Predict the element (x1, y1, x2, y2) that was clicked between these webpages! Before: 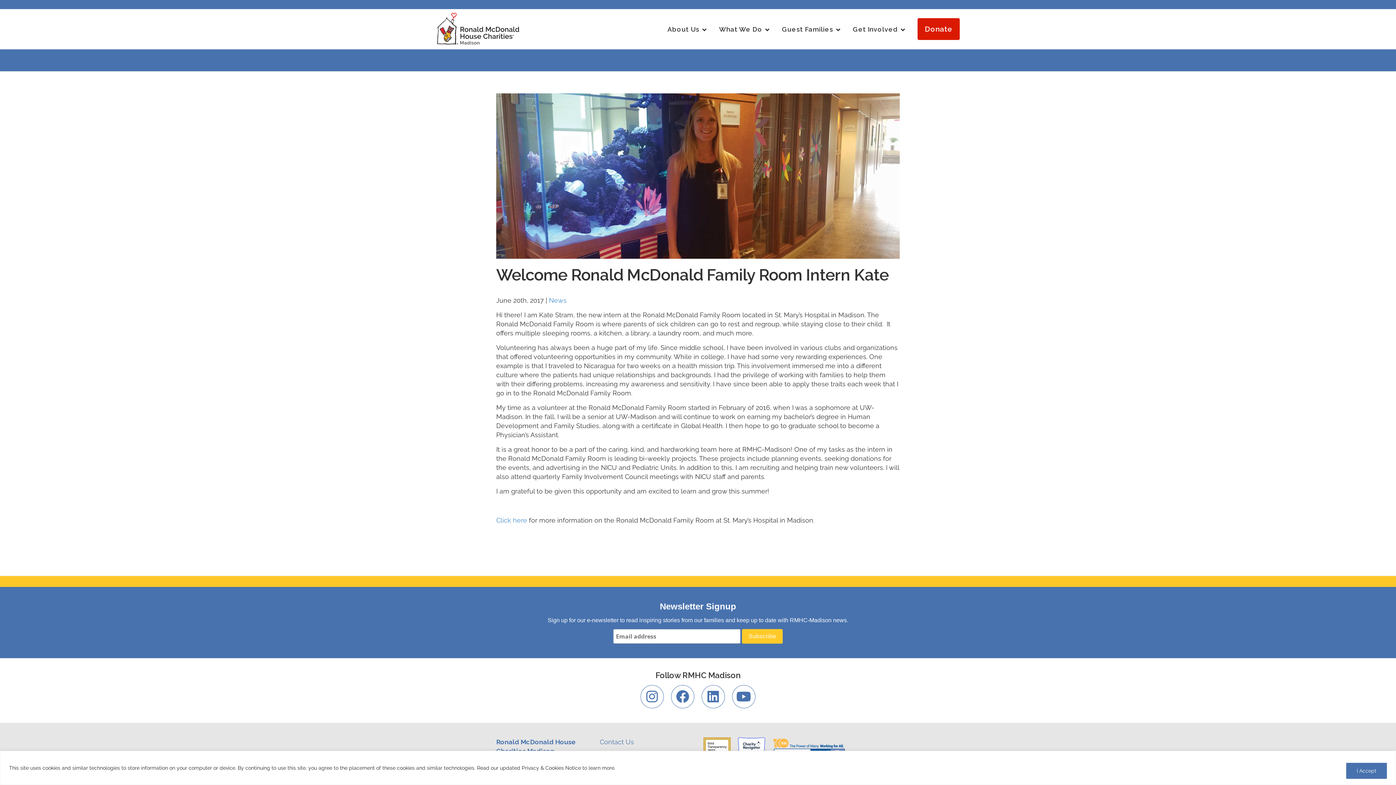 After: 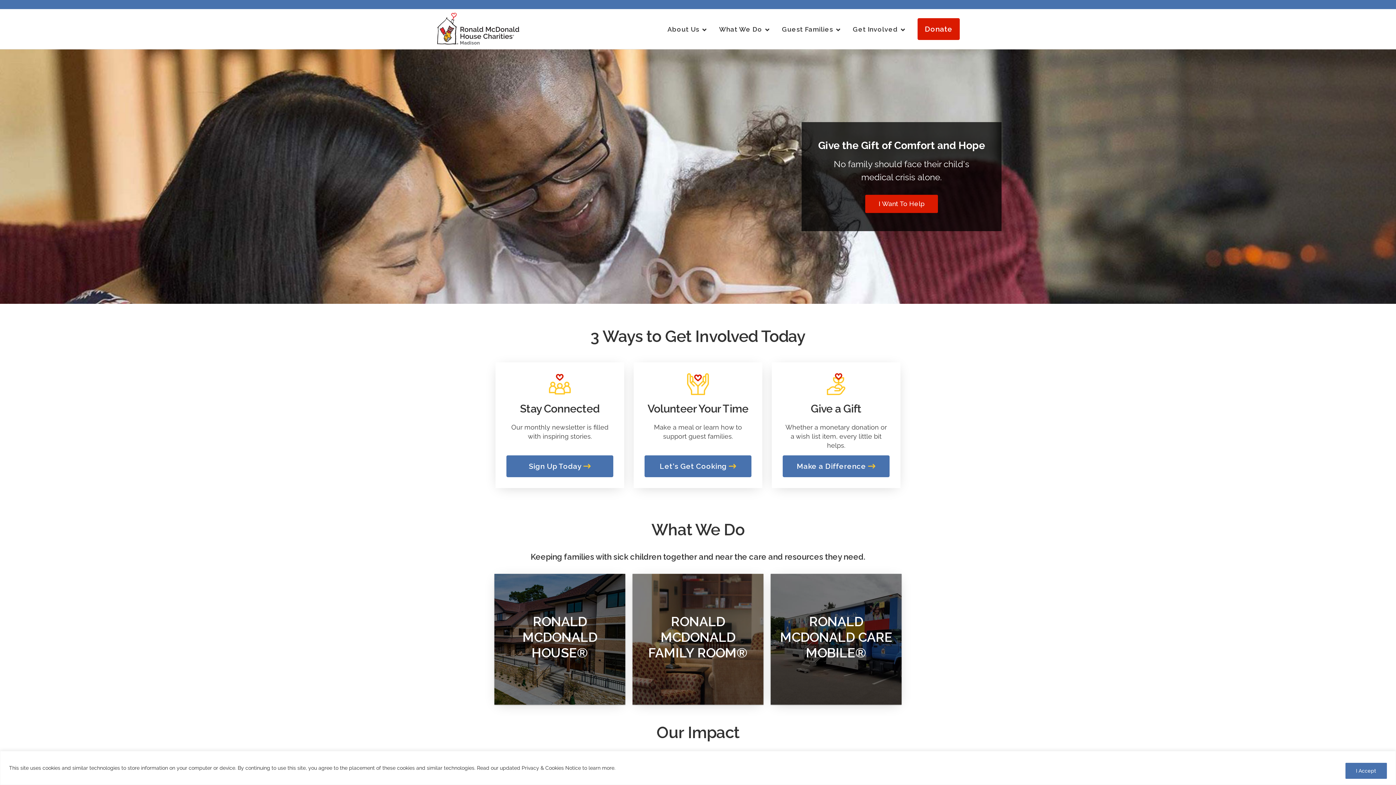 Action: bbox: (436, 24, 520, 32)